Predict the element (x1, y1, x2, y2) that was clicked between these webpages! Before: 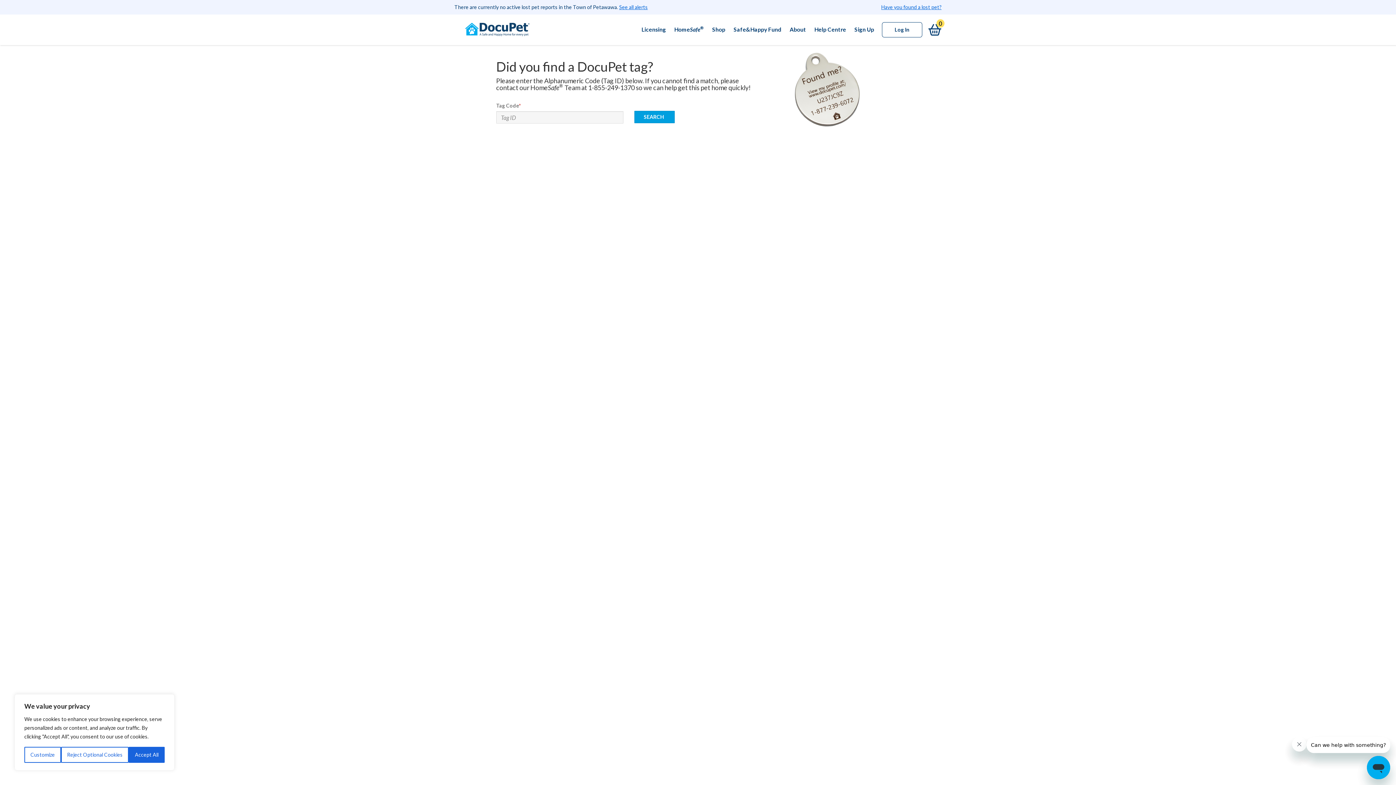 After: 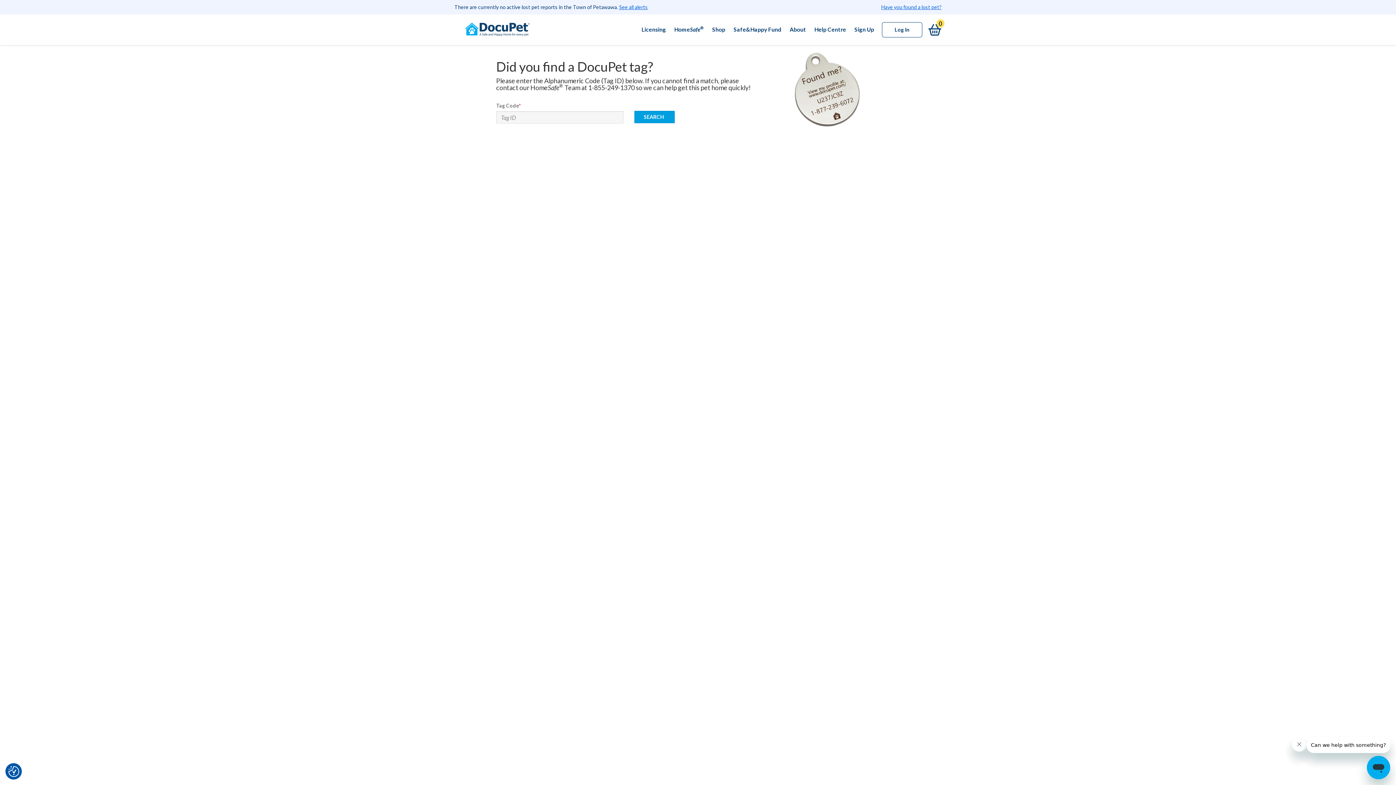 Action: label: Reject Optional Cookies bbox: (60, 747, 128, 763)